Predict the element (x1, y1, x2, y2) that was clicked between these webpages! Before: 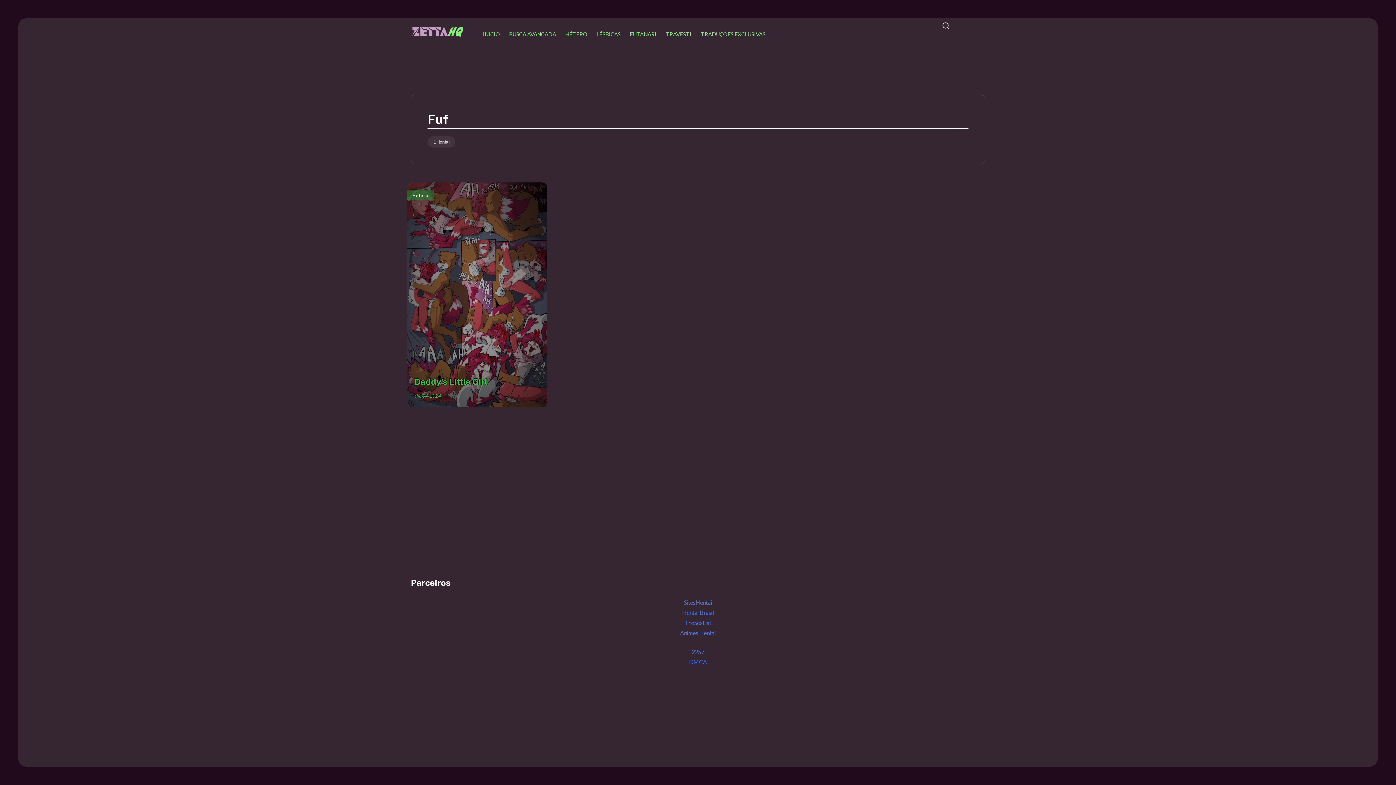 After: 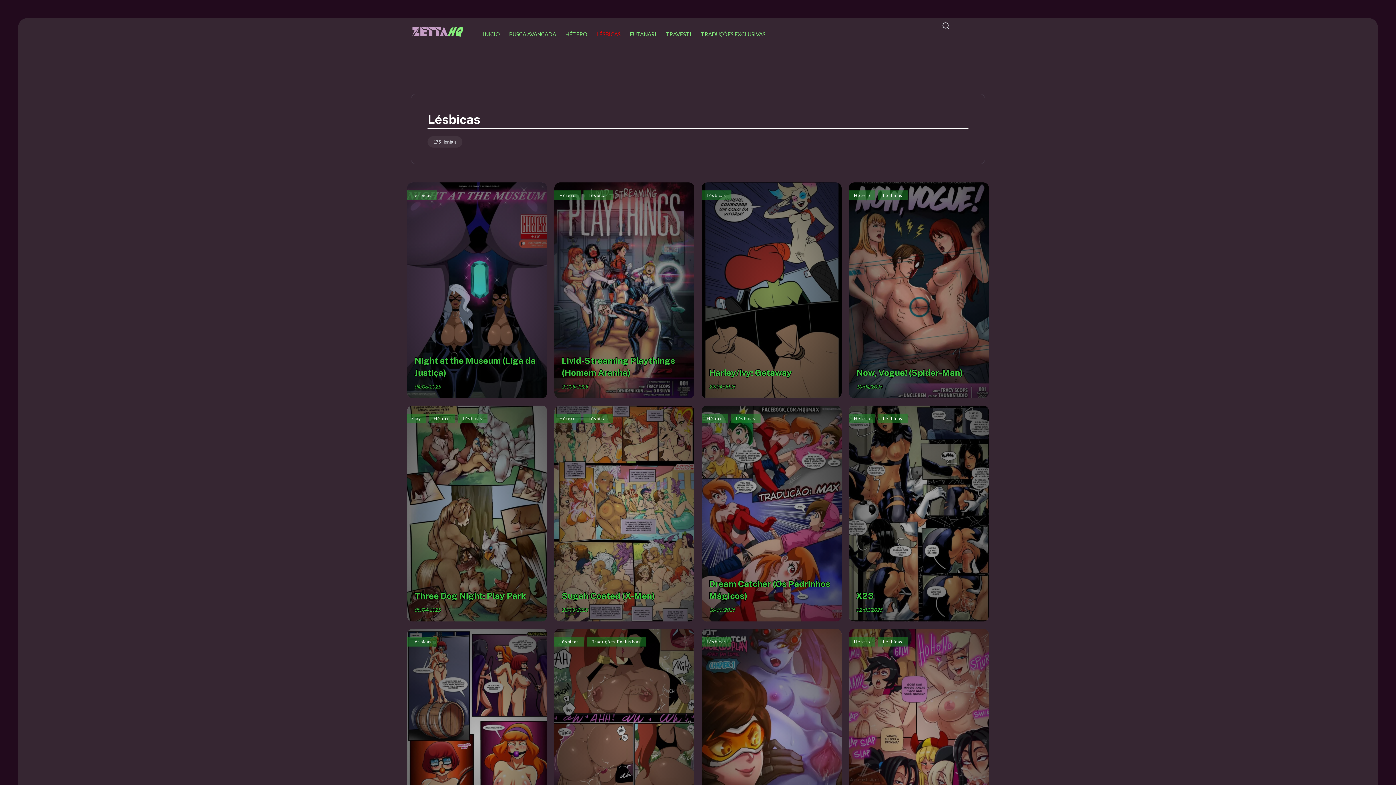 Action: label: LÉSBICAS bbox: (593, 28, 623, 39)